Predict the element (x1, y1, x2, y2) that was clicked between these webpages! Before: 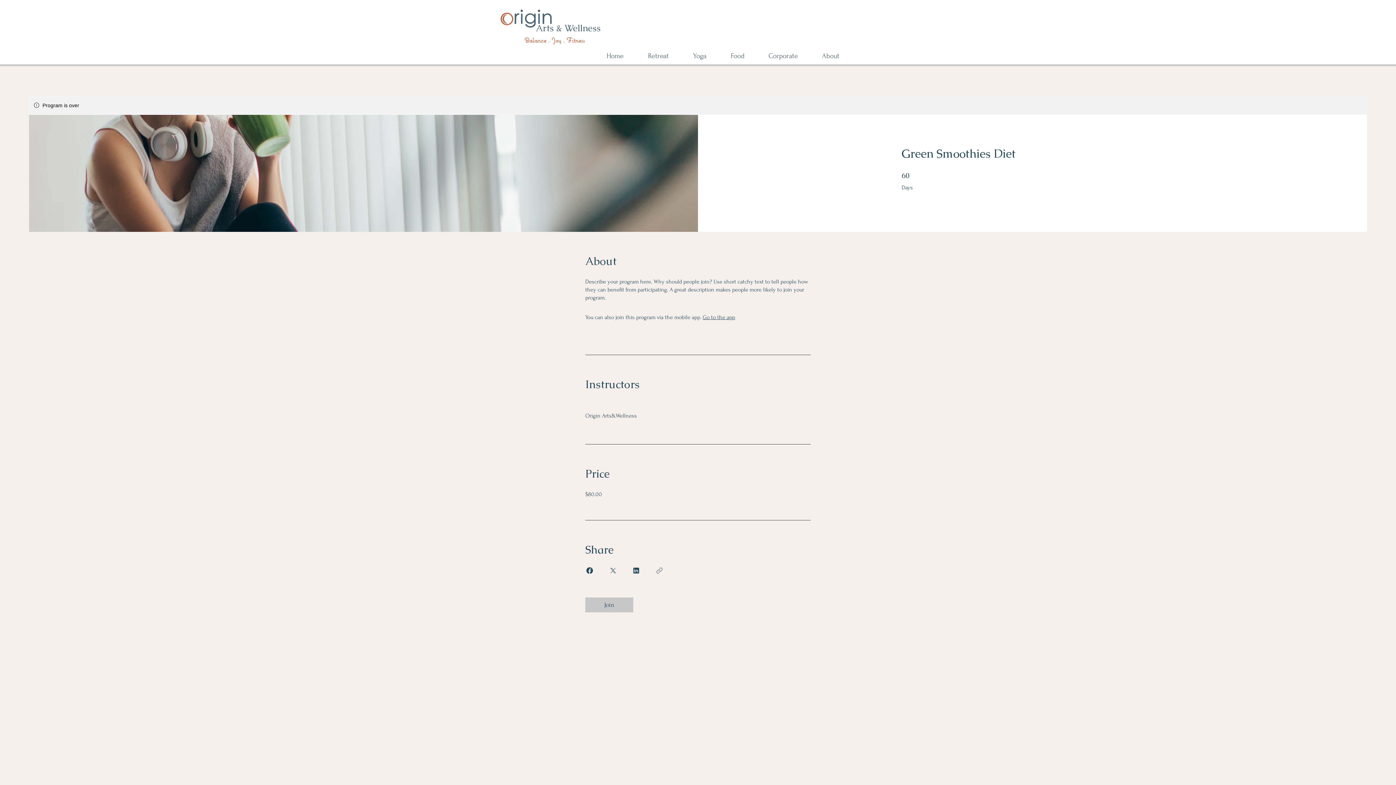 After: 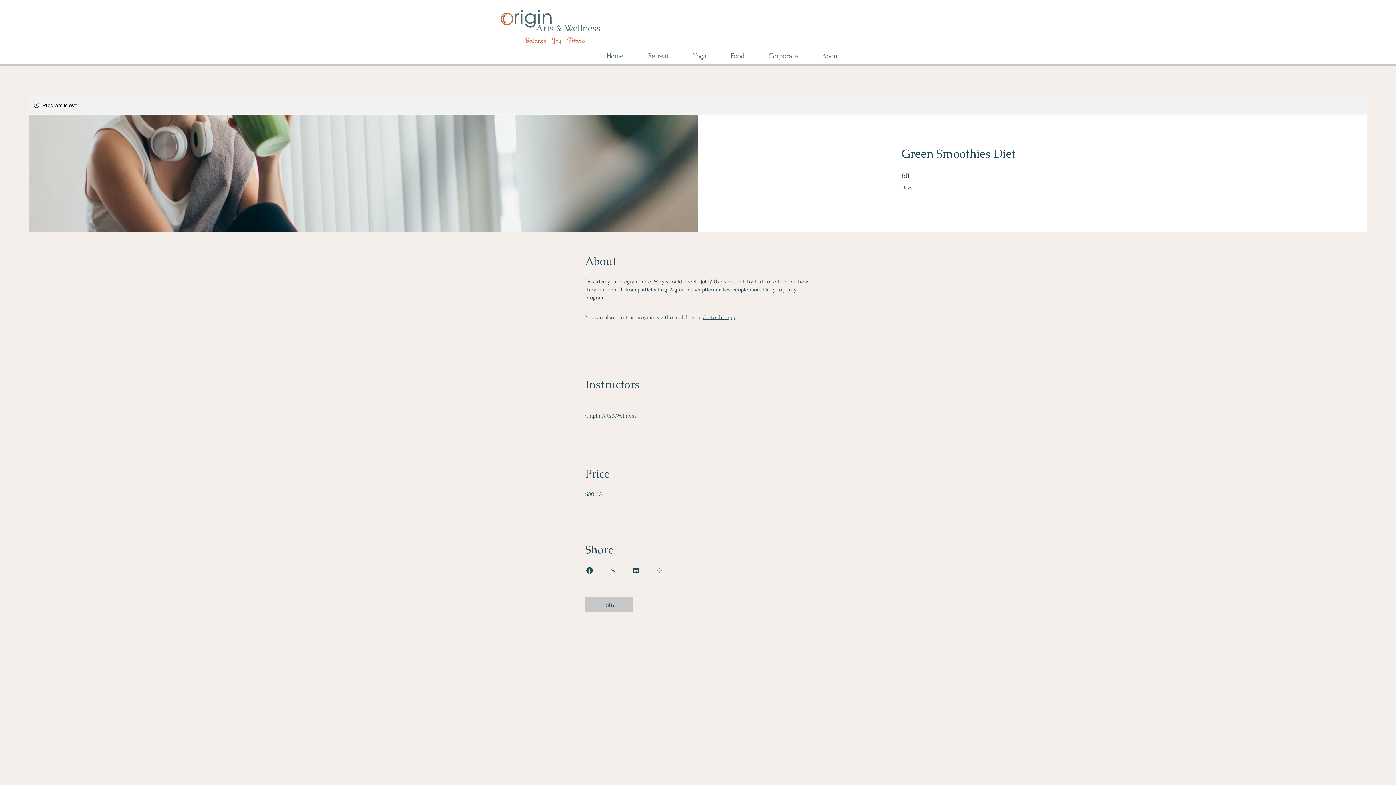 Action: bbox: (655, 566, 664, 575) label: Copy Link